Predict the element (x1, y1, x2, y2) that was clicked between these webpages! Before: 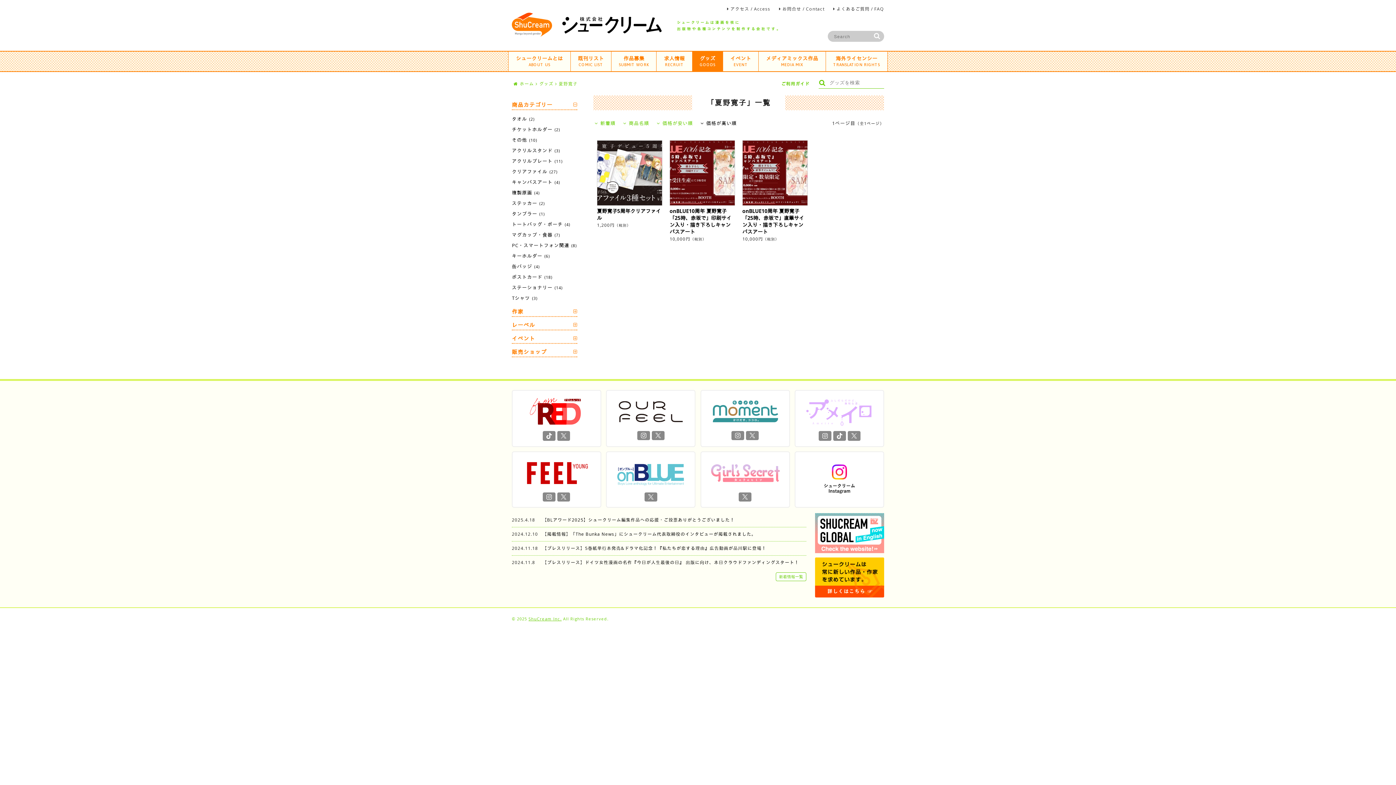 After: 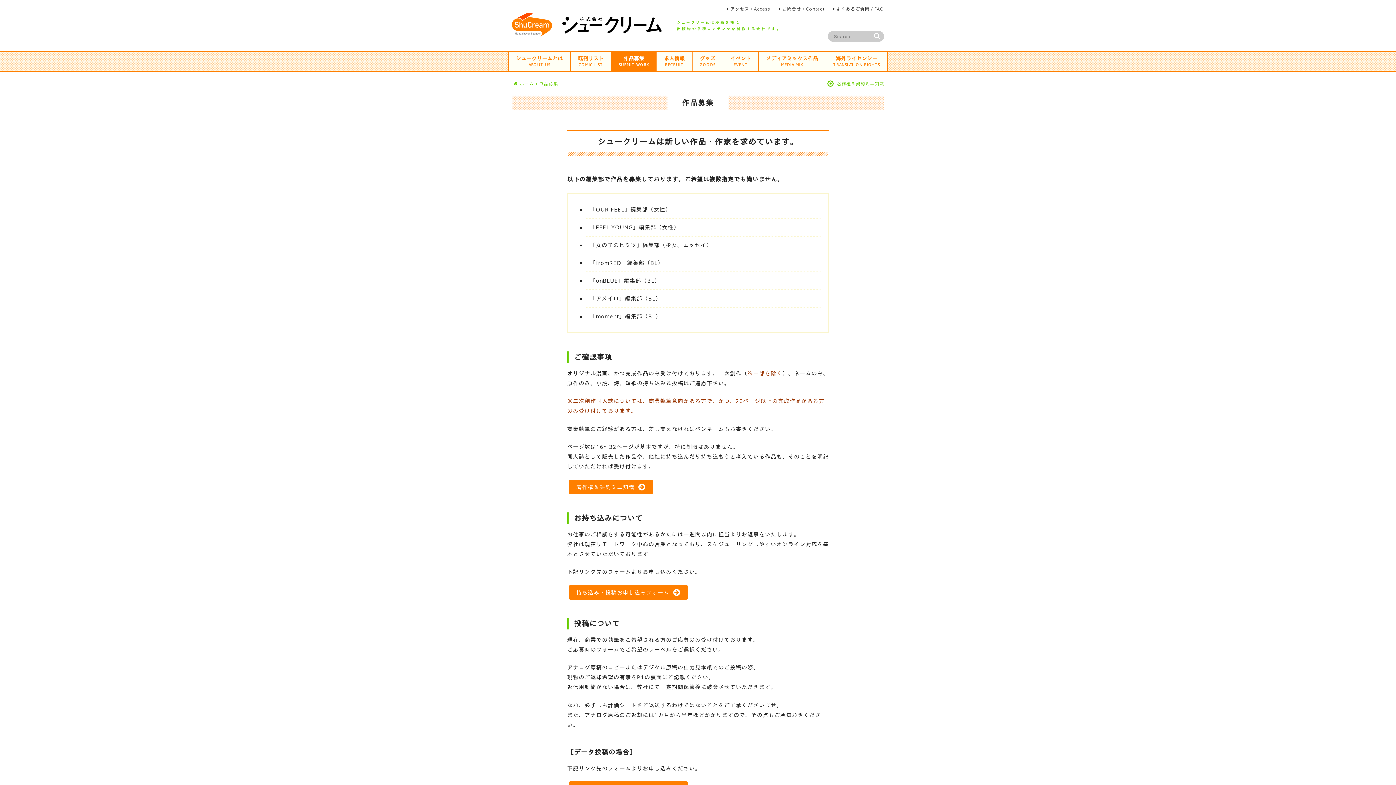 Action: bbox: (611, 51, 656, 71) label: 作品募集
SUBMIT WORK